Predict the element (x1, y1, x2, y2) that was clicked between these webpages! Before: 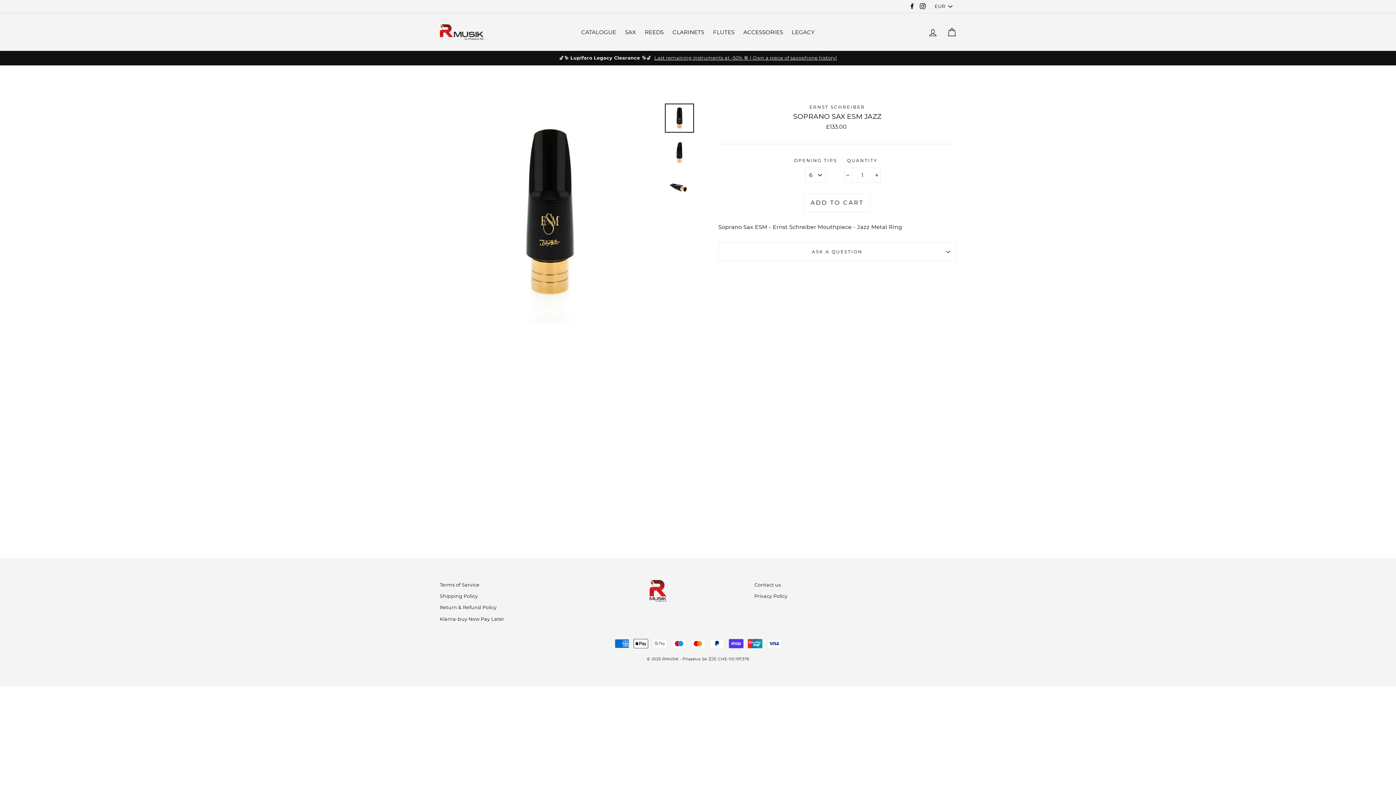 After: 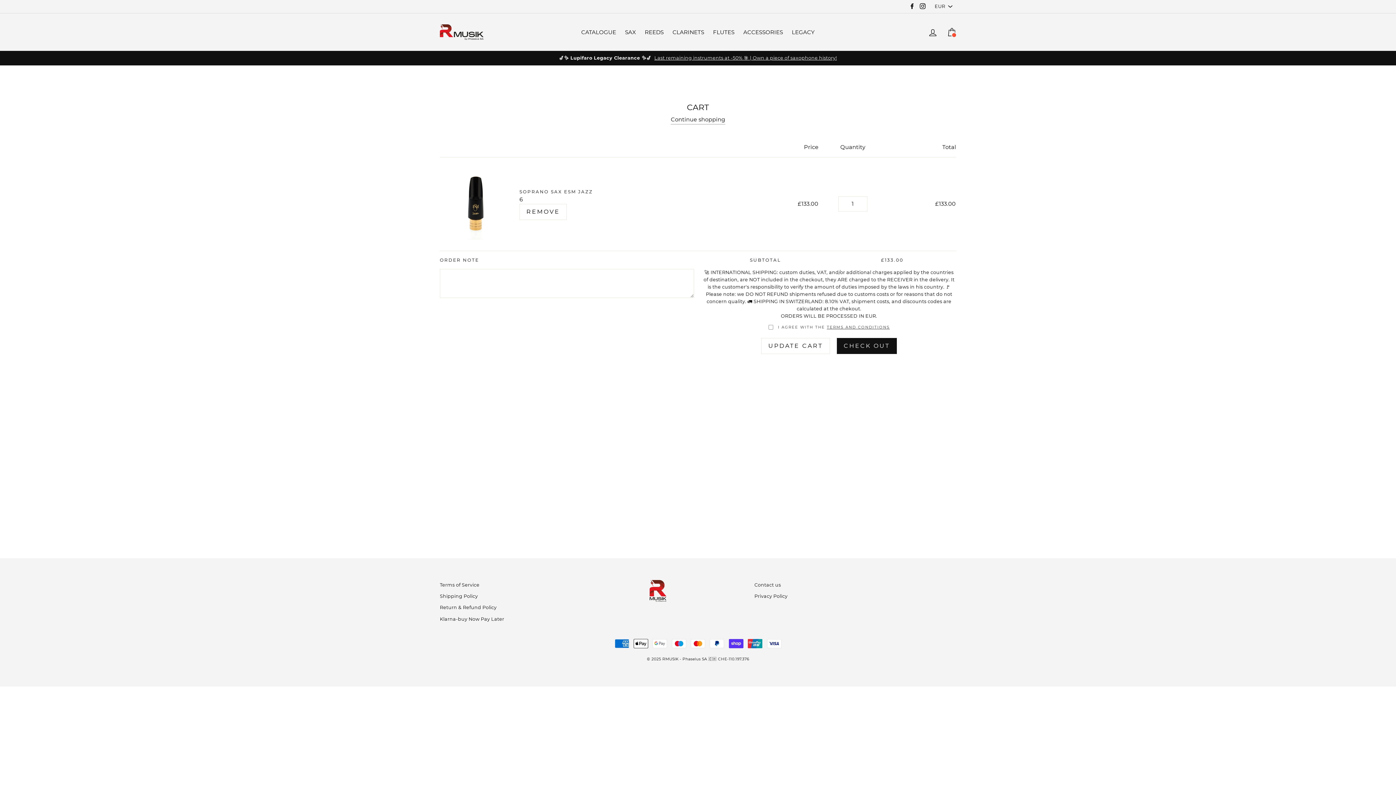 Action: bbox: (803, 193, 870, 212) label: ADD TO CART